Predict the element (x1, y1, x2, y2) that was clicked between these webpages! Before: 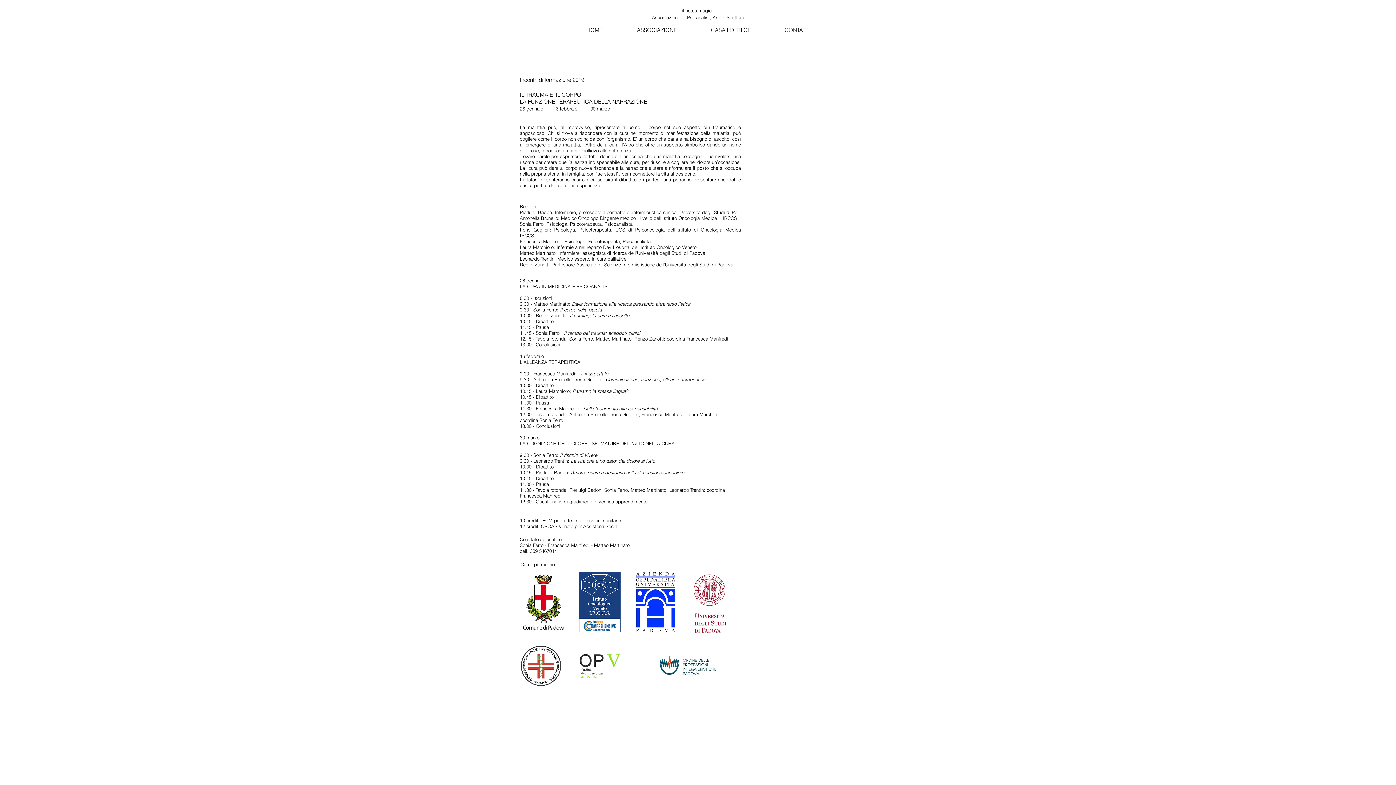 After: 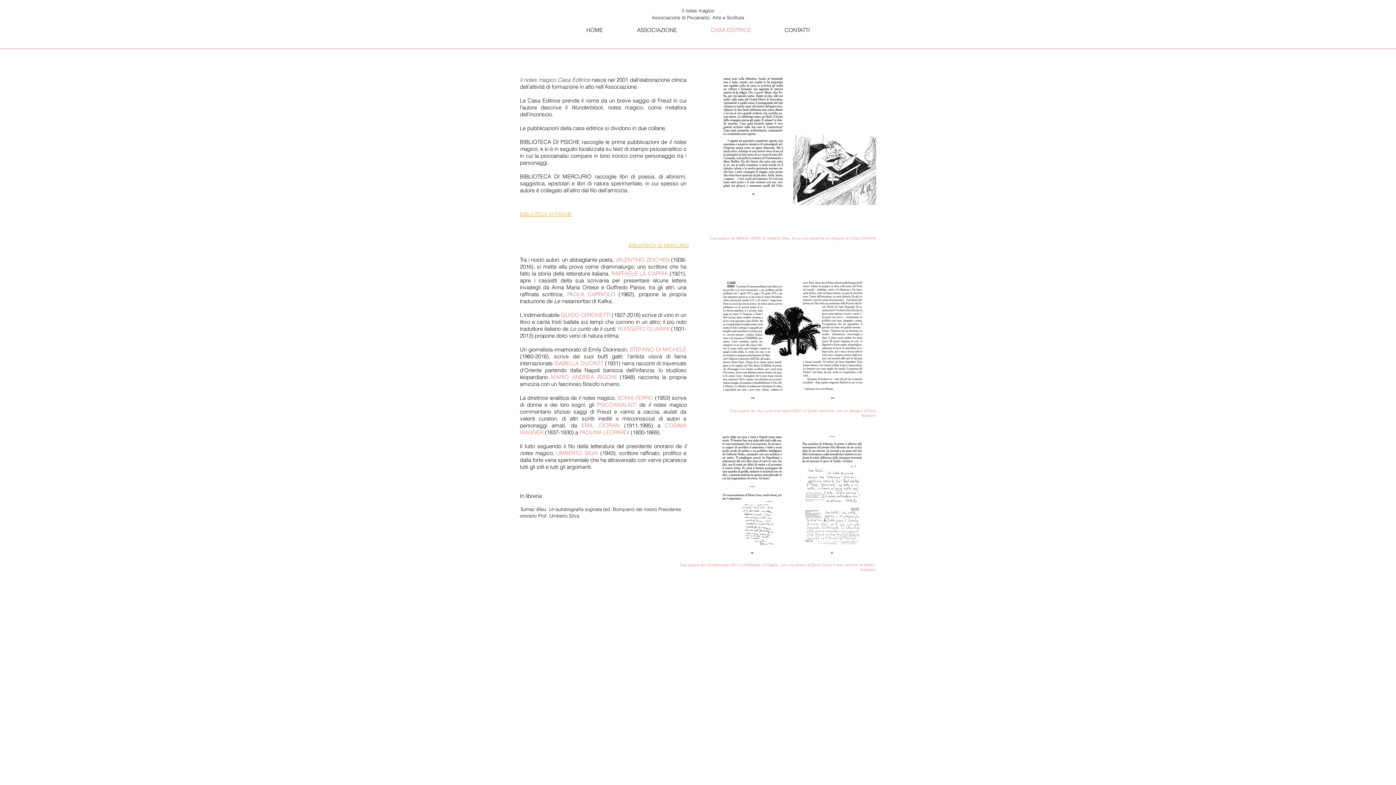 Action: label: CASA EDITRICE bbox: (694, 21, 768, 39)